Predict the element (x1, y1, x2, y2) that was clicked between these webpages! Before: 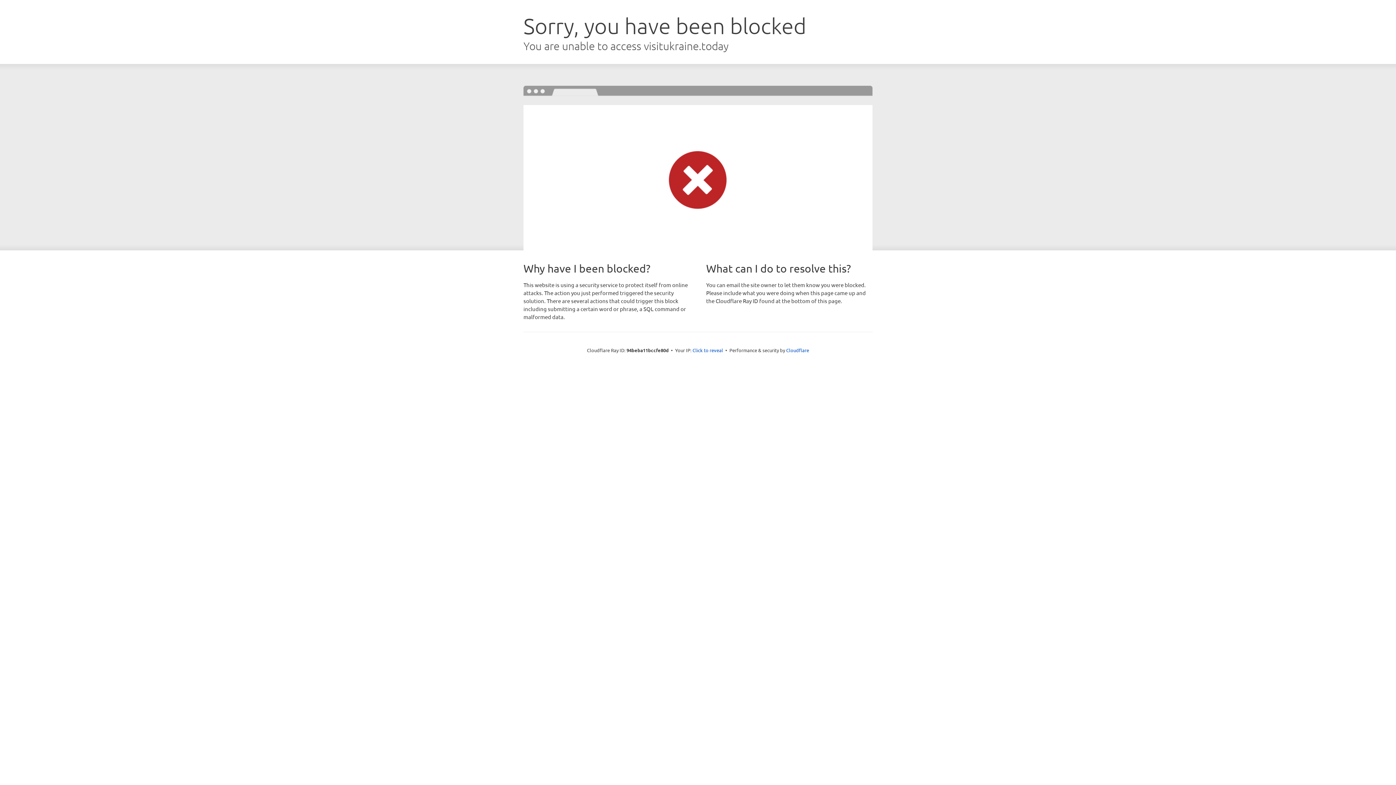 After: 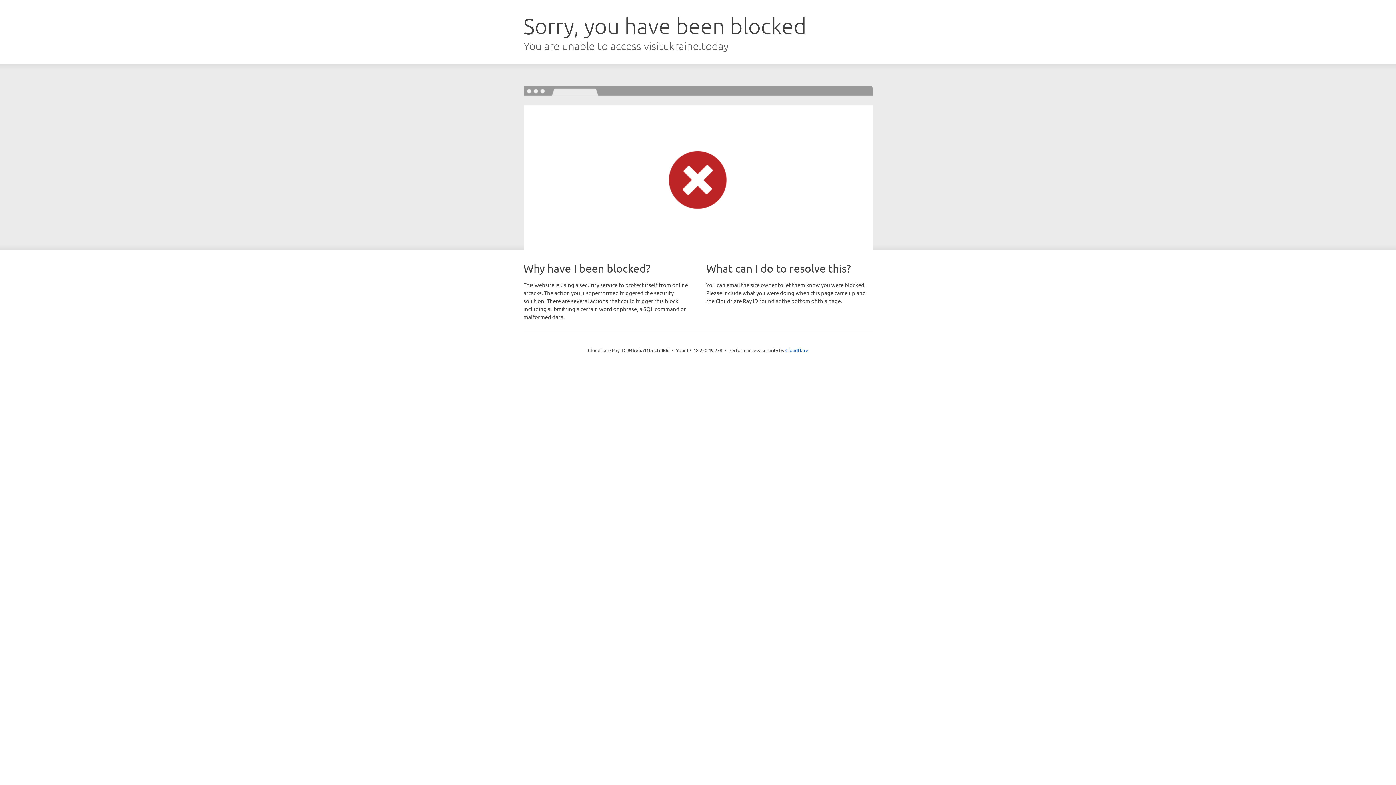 Action: bbox: (692, 346, 723, 353) label: Click to reveal